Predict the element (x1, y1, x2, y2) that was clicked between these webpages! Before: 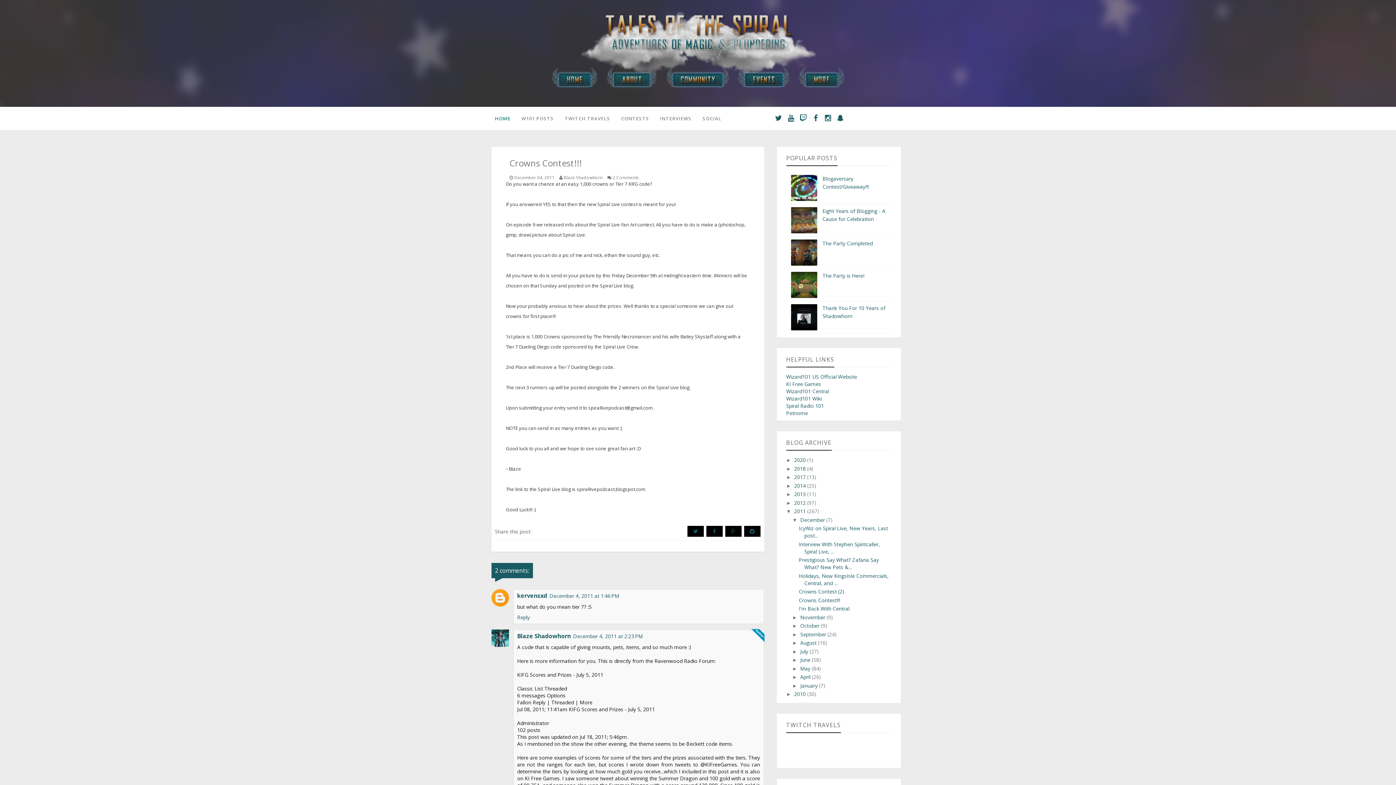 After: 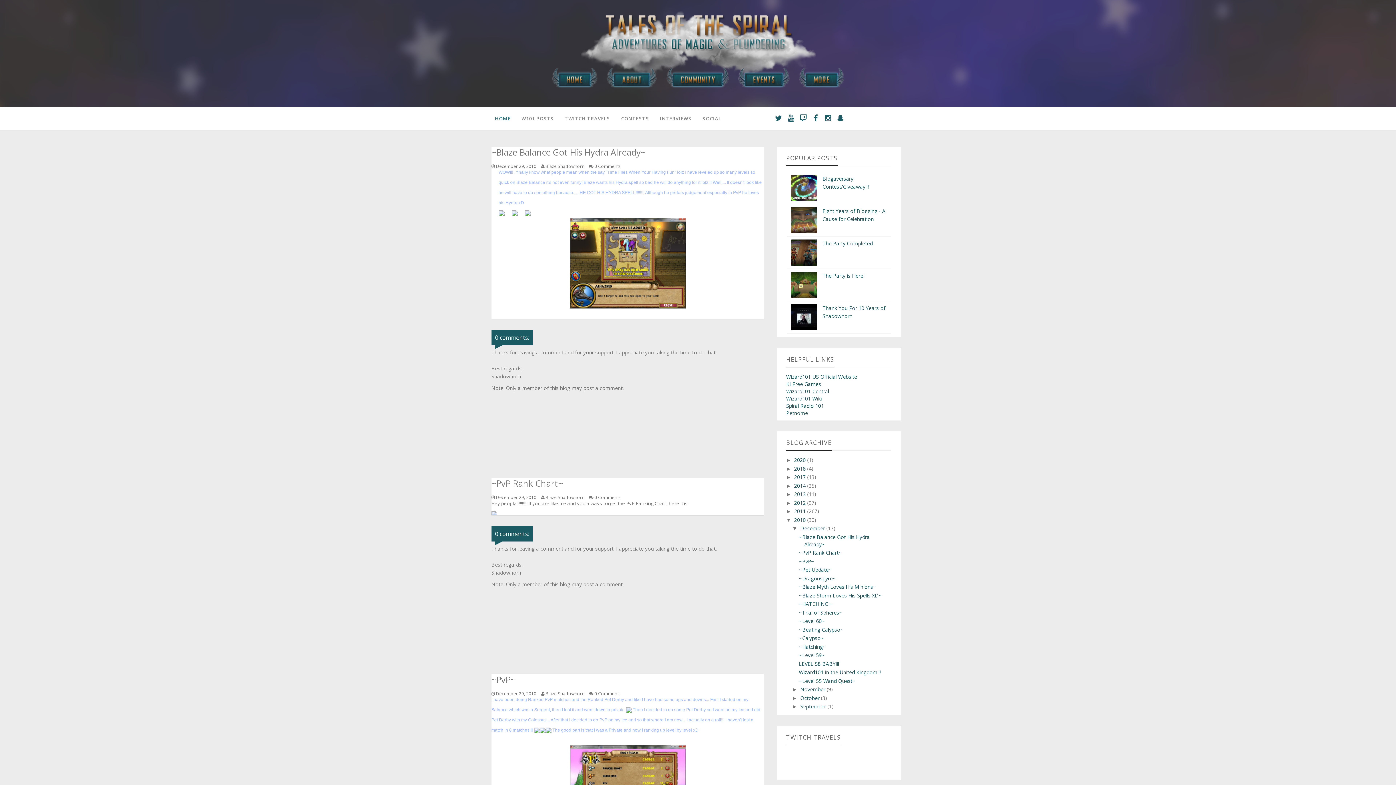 Action: bbox: (794, 690, 807, 697) label: 2010 